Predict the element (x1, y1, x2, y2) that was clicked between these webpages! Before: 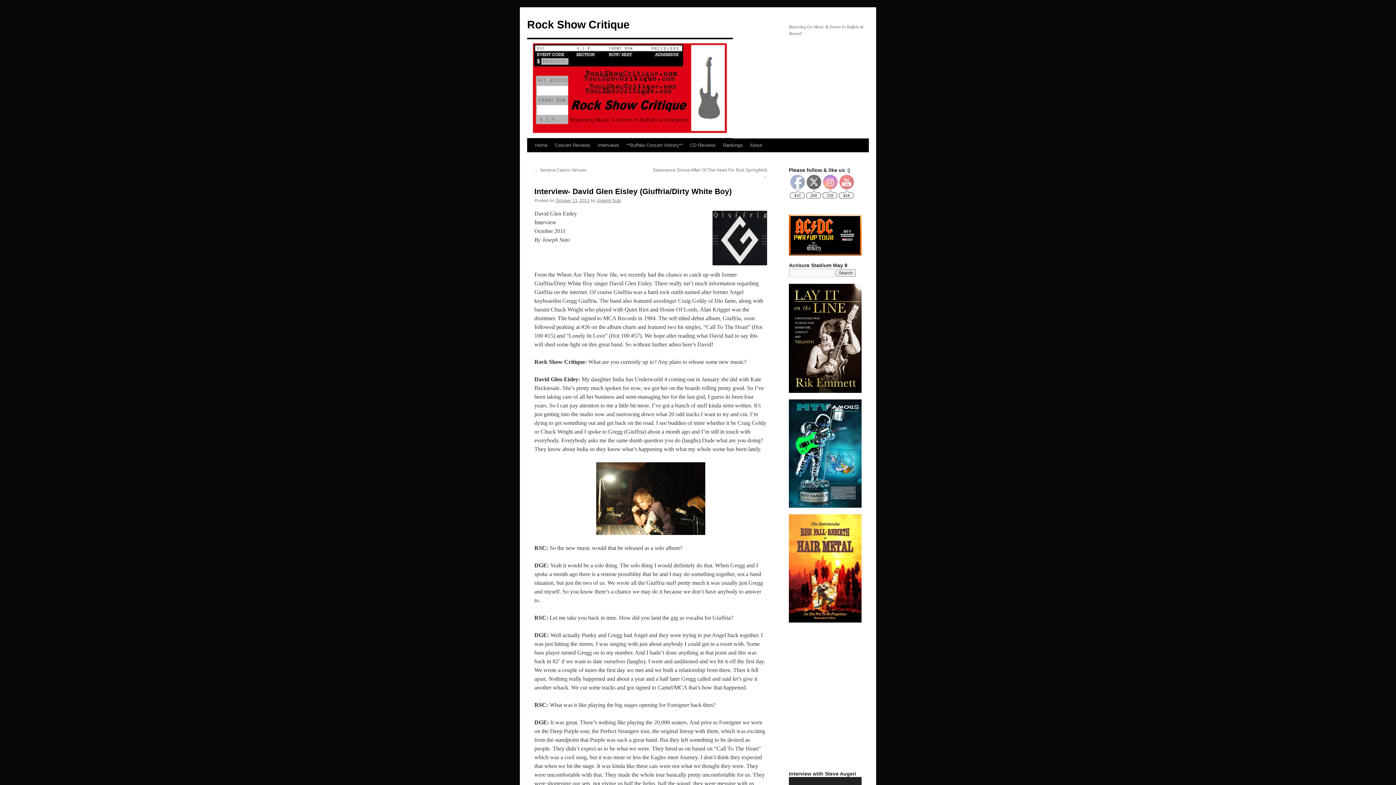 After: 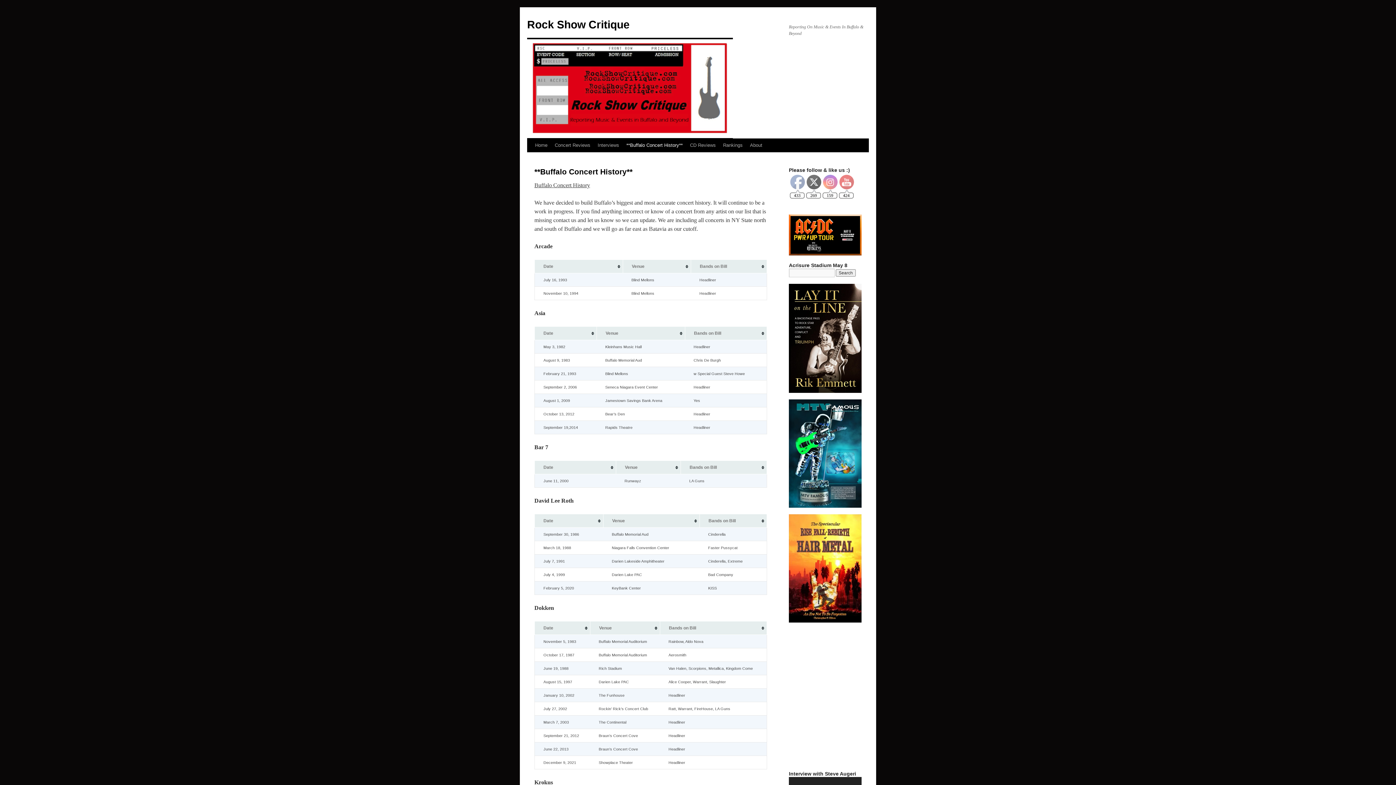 Action: bbox: (622, 138, 686, 152) label: **Buffalo Concert History**